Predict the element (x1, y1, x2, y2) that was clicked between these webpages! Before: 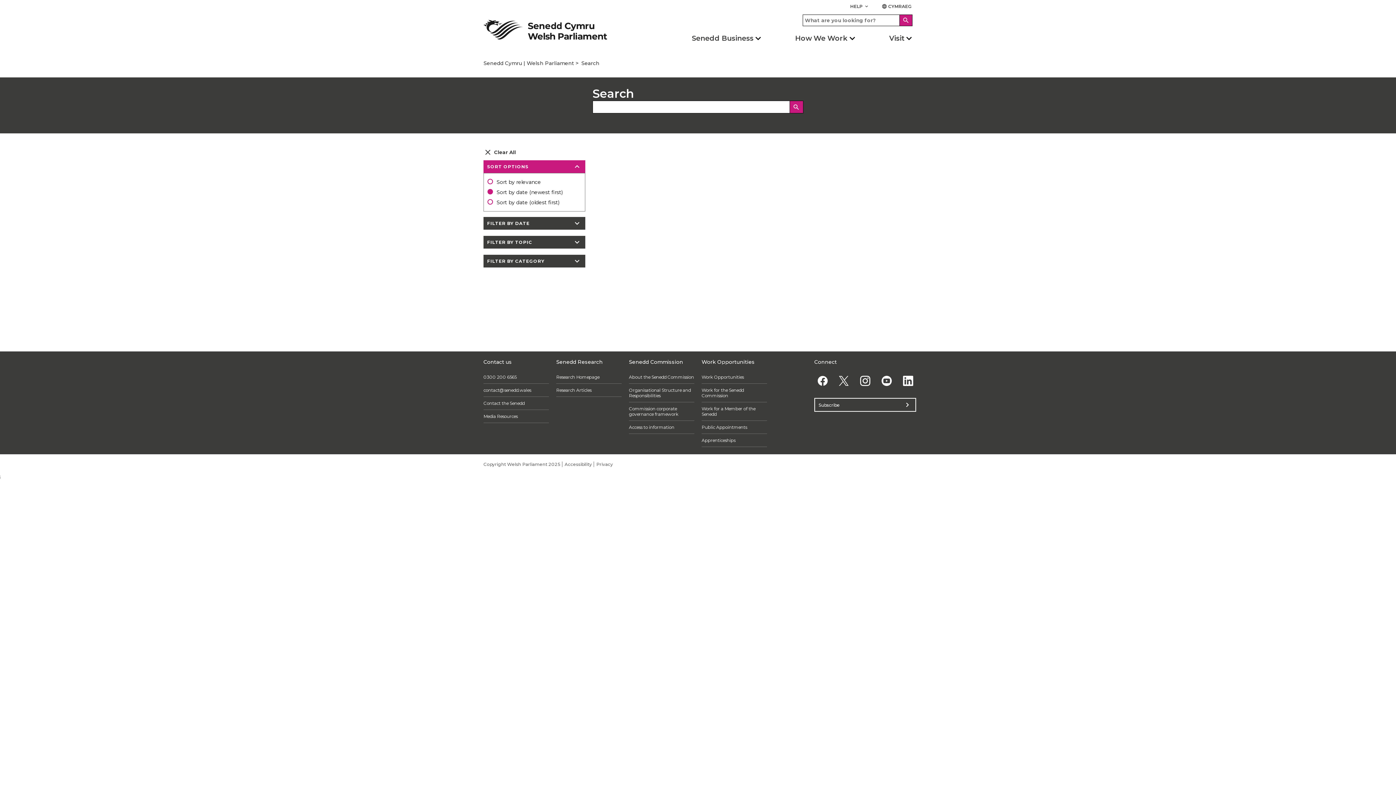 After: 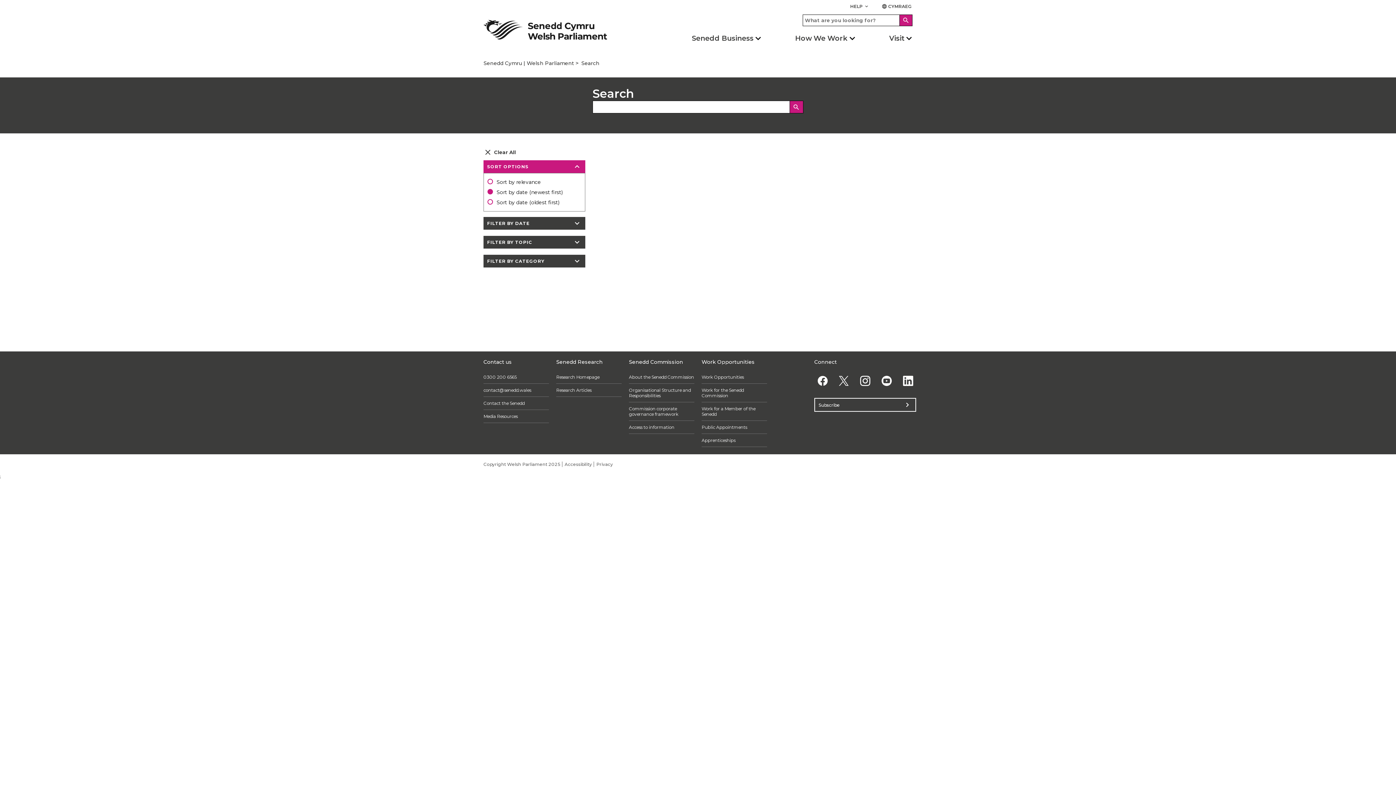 Action: bbox: (900, 15, 912, 25) label: Search